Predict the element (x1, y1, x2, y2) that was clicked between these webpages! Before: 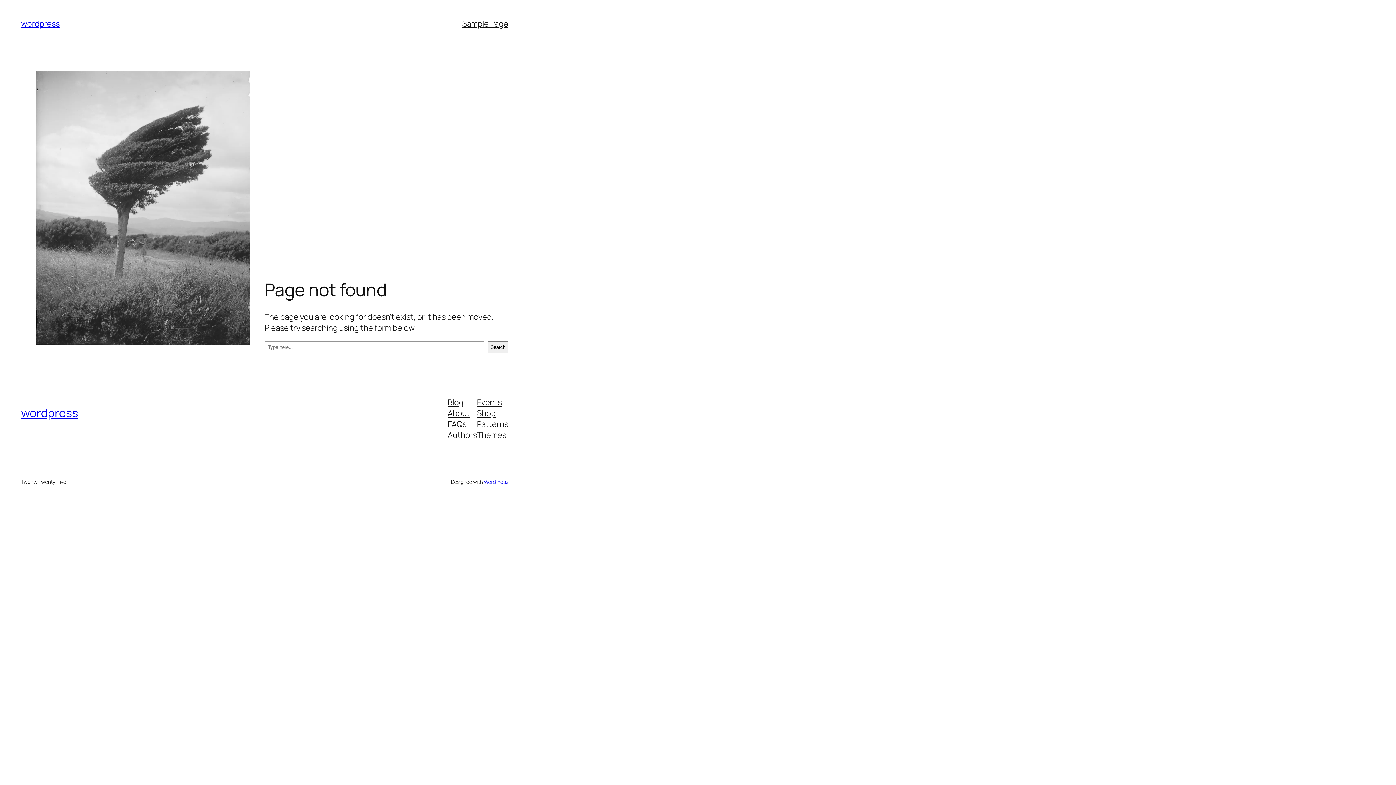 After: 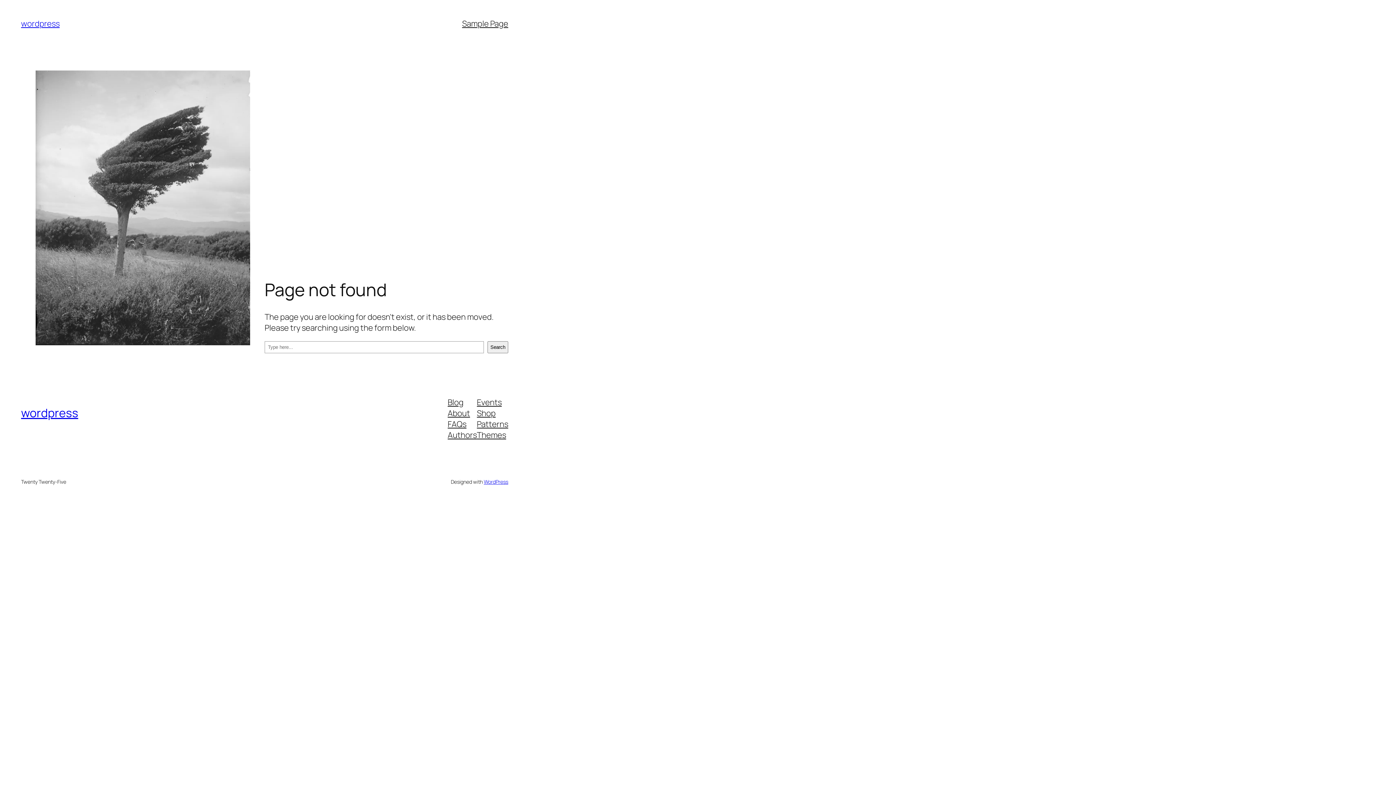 Action: label: Events bbox: (477, 396, 501, 407)